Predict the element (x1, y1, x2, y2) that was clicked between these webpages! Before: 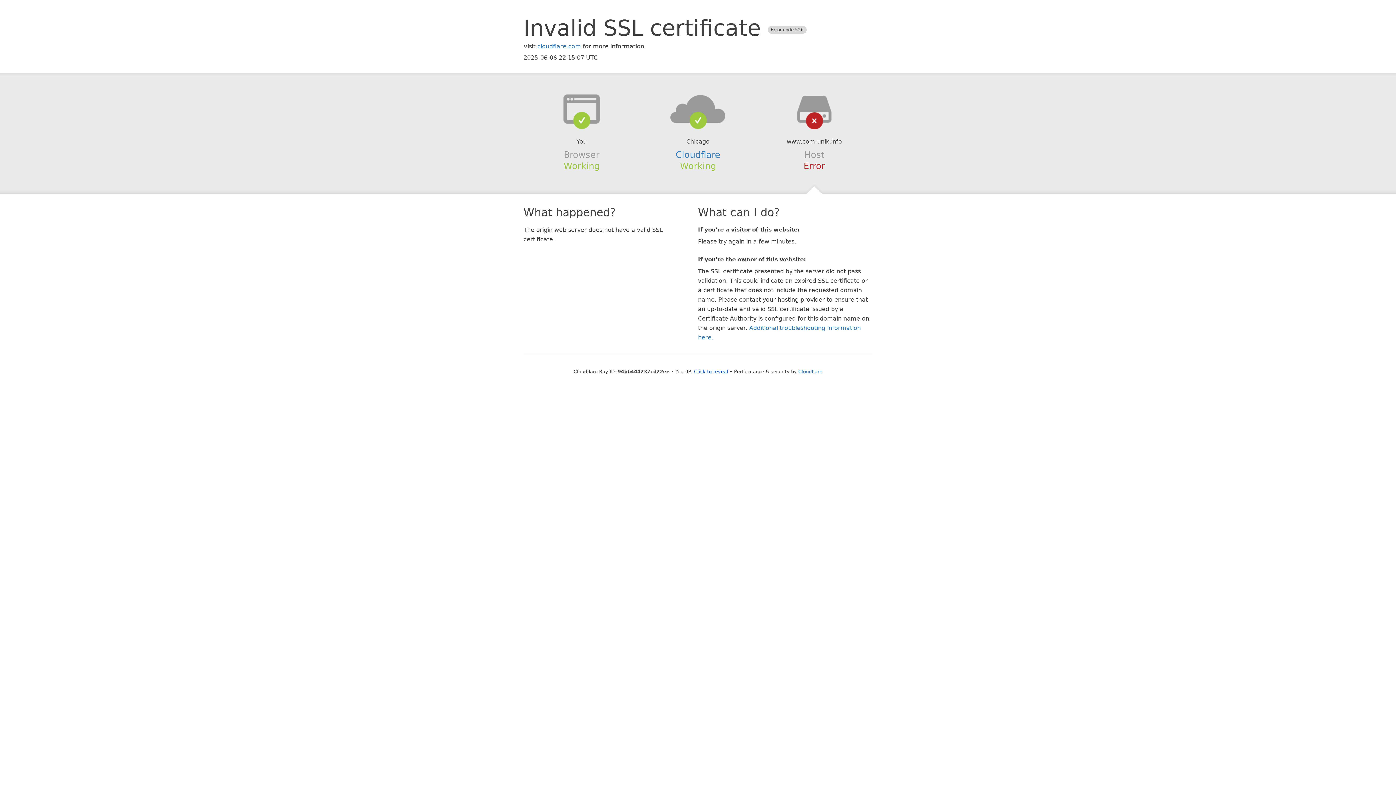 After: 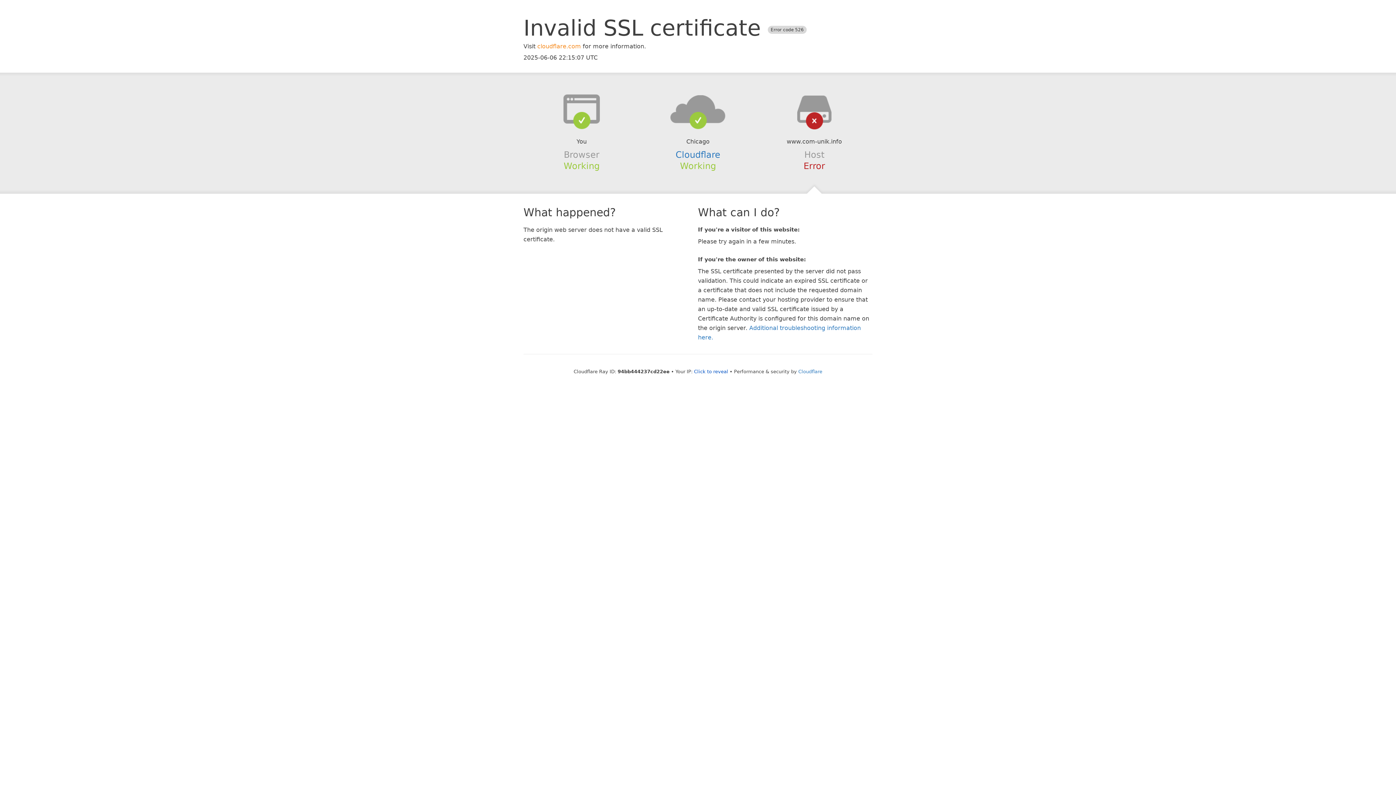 Action: bbox: (537, 42, 581, 49) label: cloudflare.com